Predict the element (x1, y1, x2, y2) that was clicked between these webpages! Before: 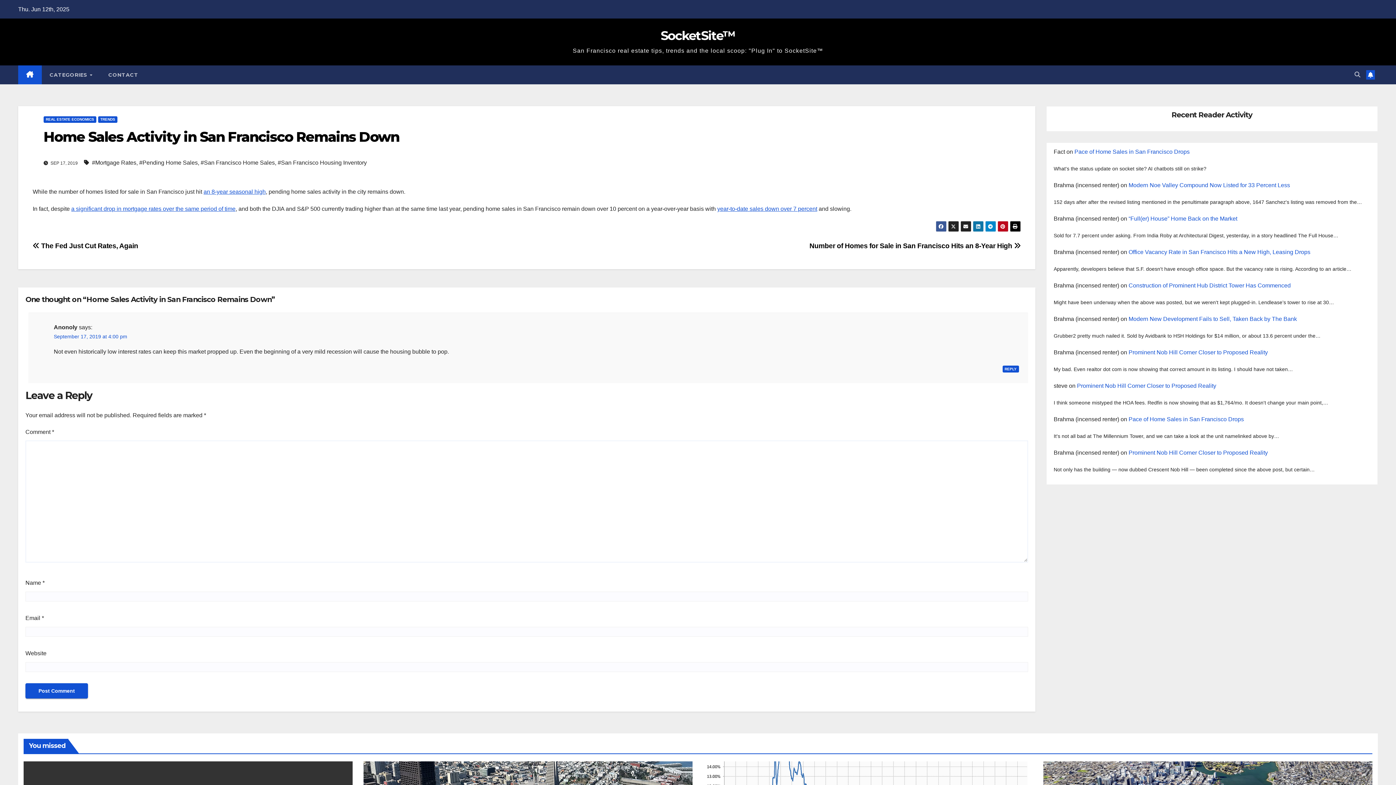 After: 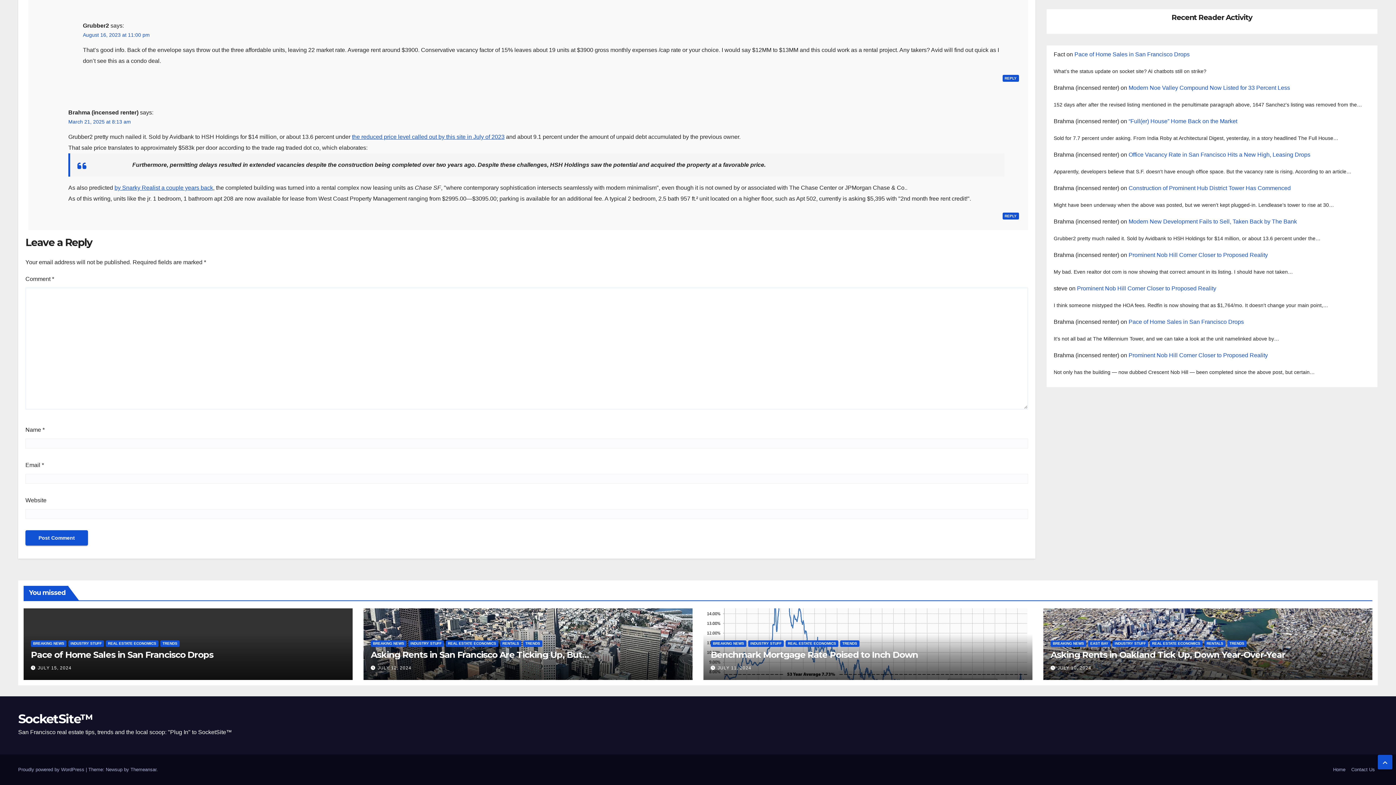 Action: bbox: (1128, 316, 1297, 322) label: Modern New Development Fails to Sell, Taken Back by The Bank